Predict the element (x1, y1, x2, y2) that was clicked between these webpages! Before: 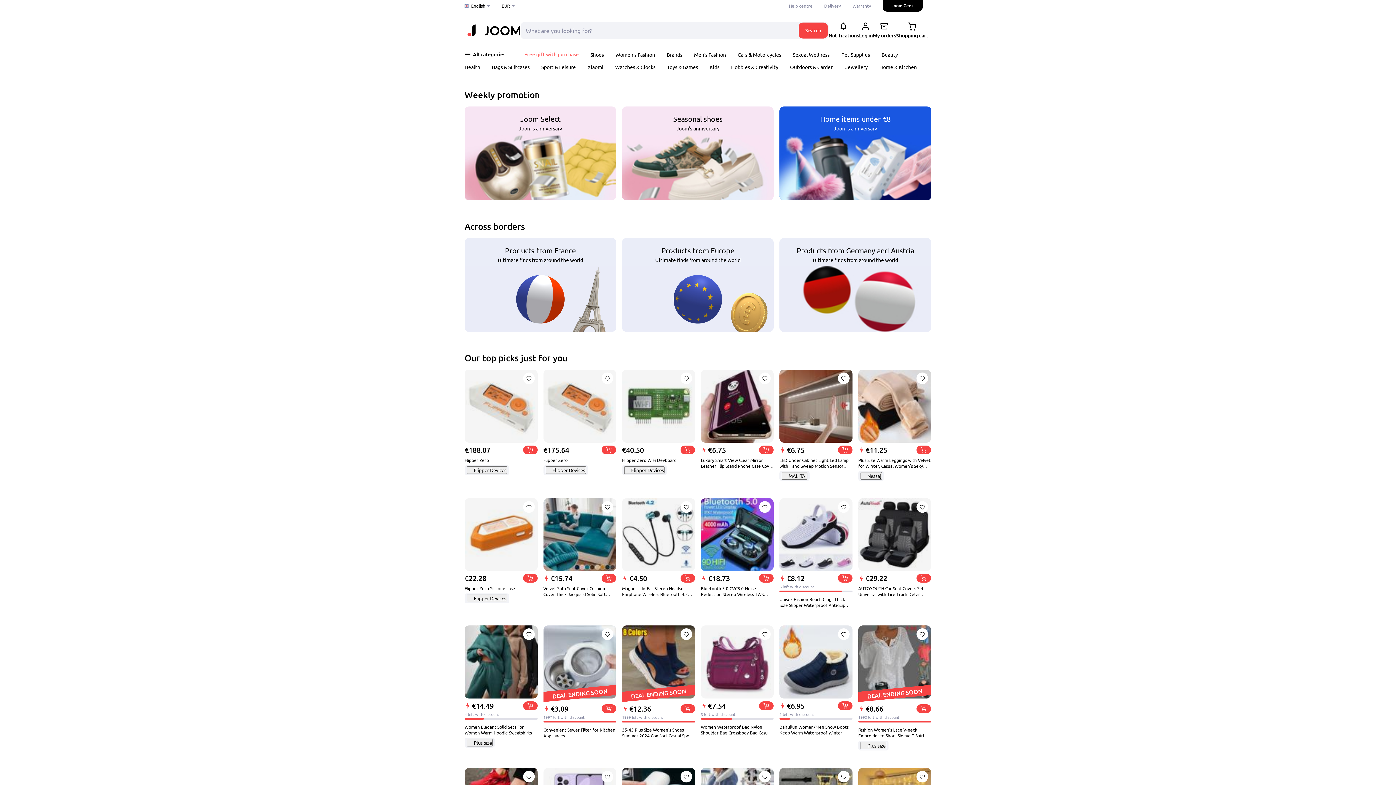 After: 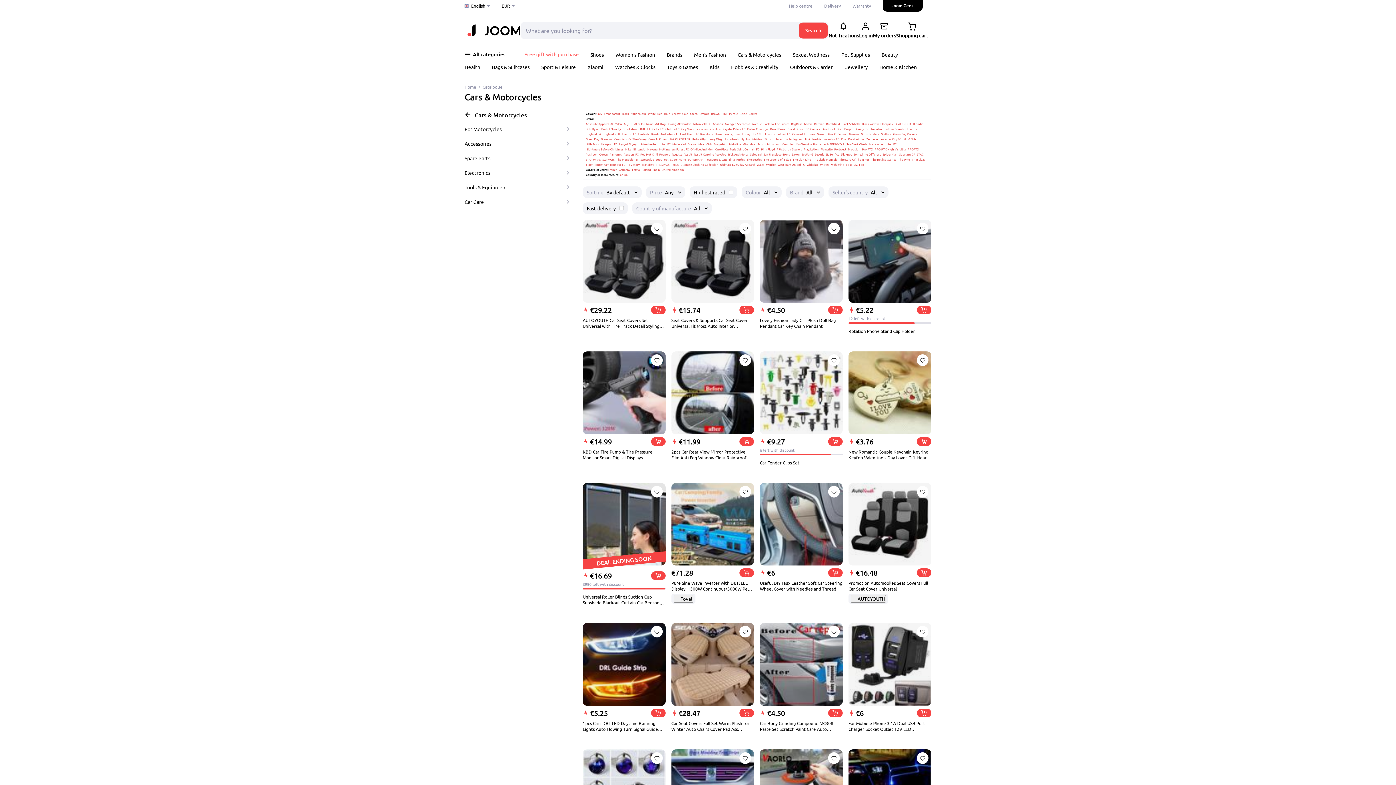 Action: bbox: (737, 51, 781, 57) label: Cars & Motorcycles